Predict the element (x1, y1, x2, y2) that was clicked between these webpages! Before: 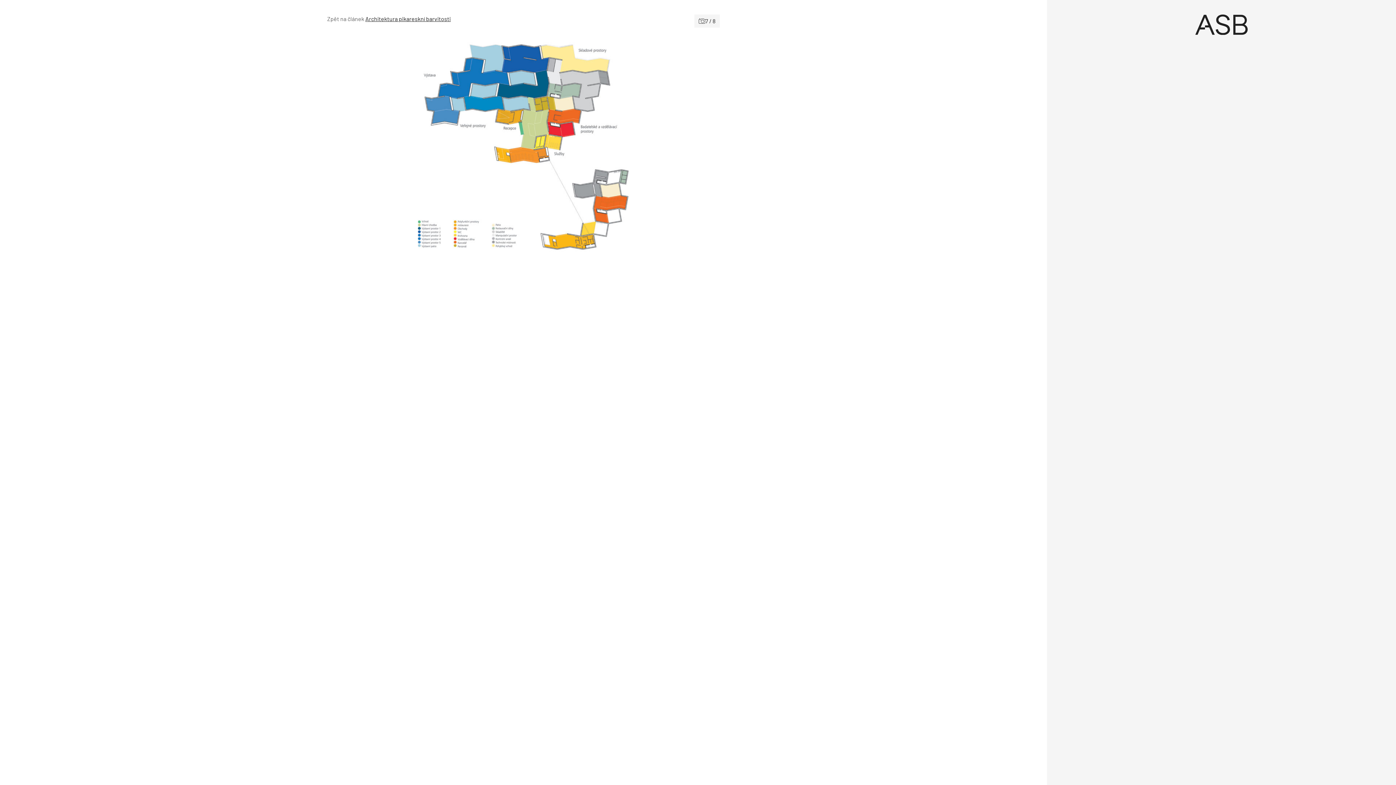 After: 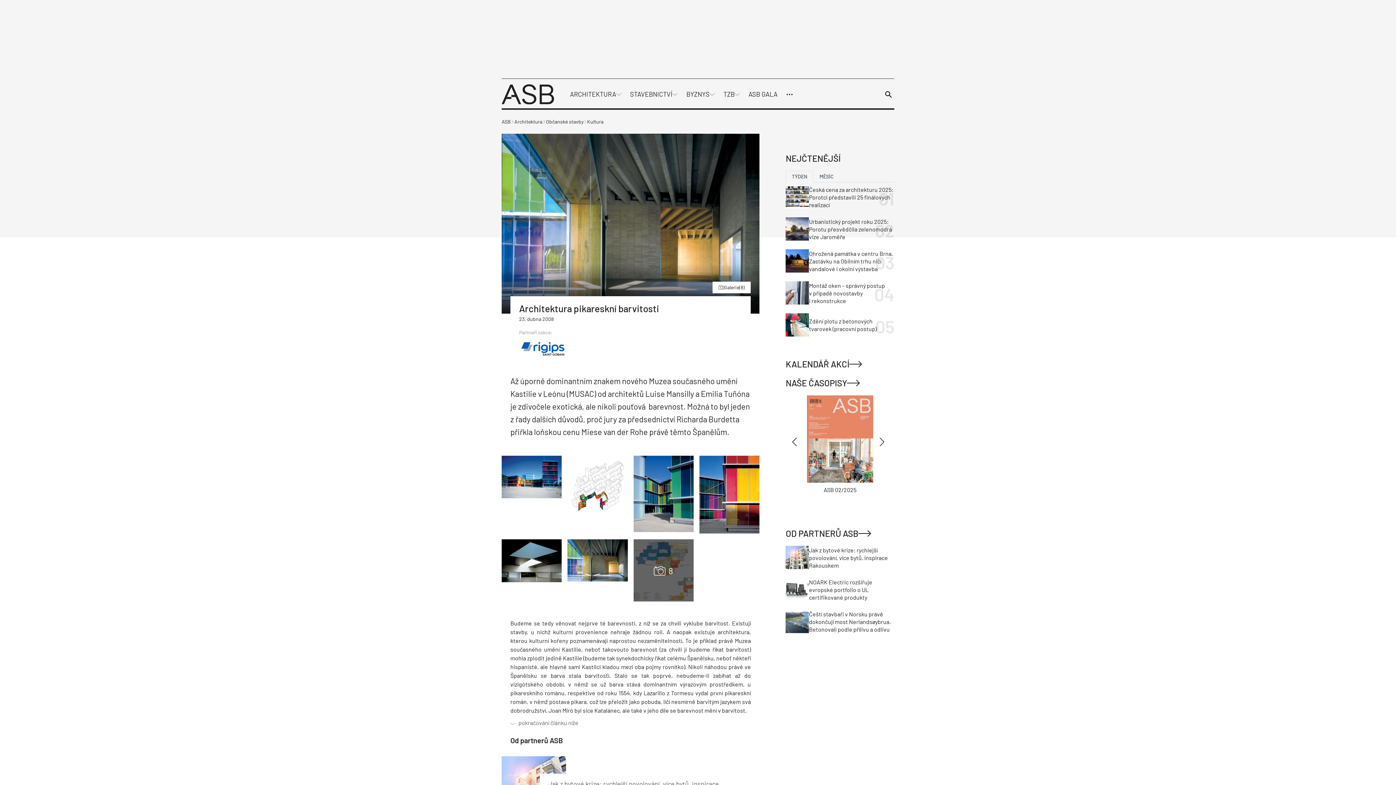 Action: bbox: (365, 15, 450, 22) label: Architektura pikareskní barvitosti